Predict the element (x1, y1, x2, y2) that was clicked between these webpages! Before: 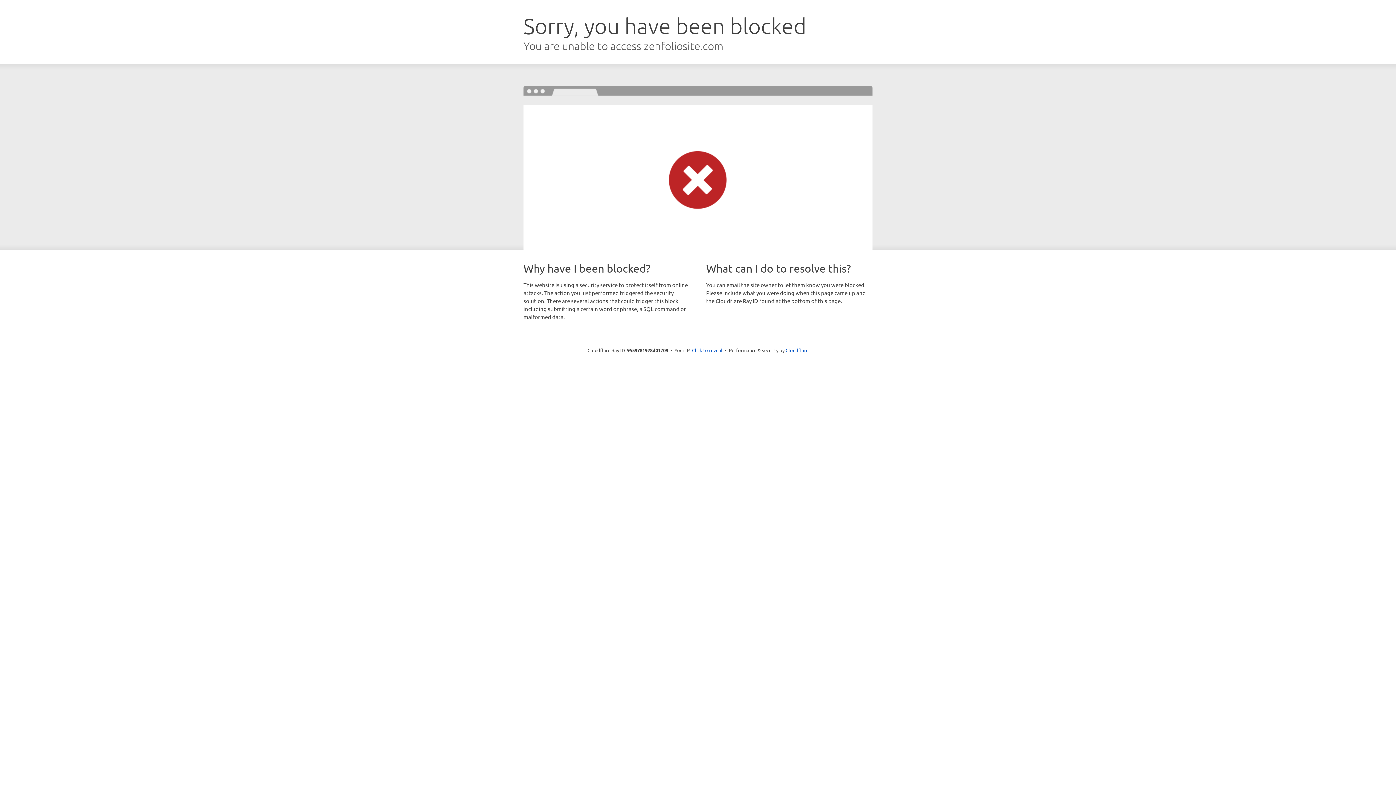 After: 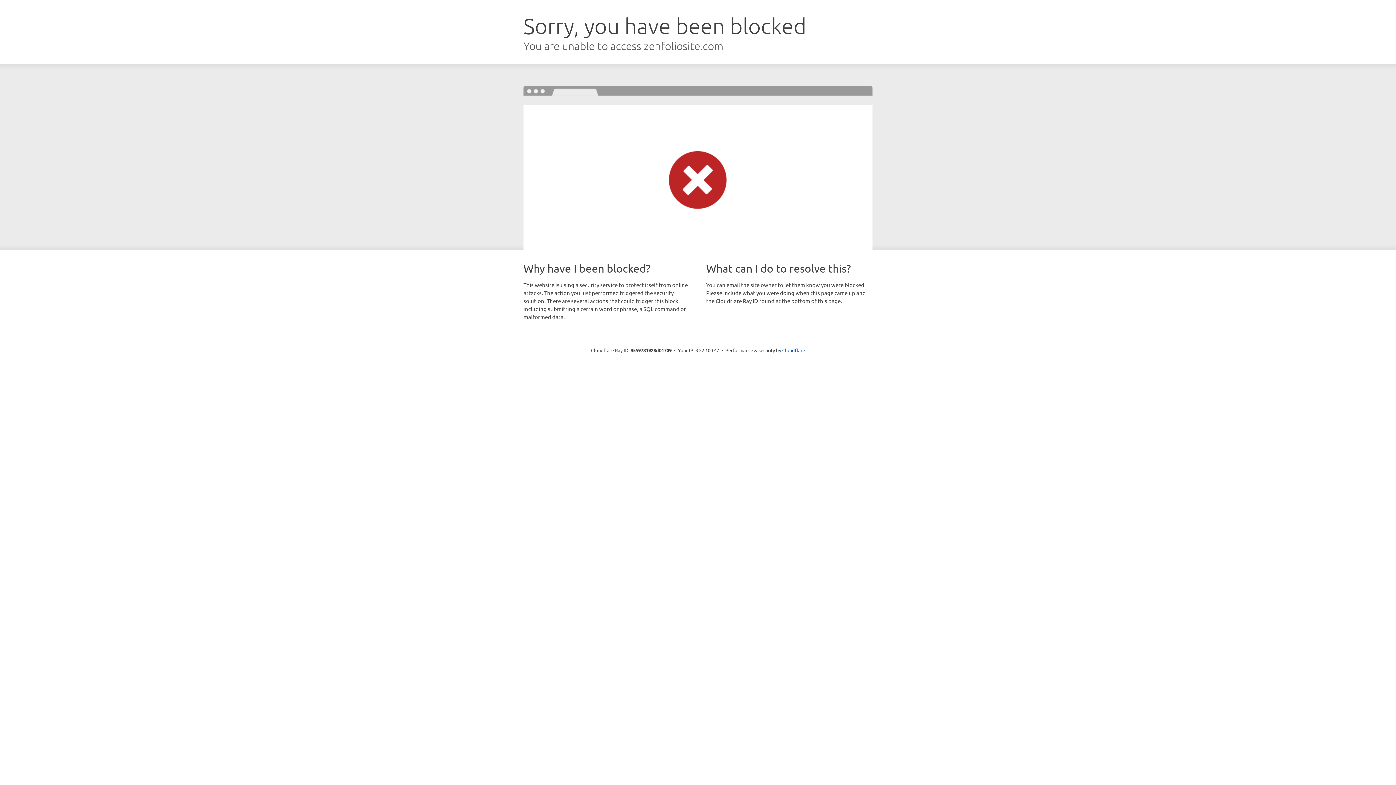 Action: bbox: (692, 346, 722, 353) label: Click to reveal